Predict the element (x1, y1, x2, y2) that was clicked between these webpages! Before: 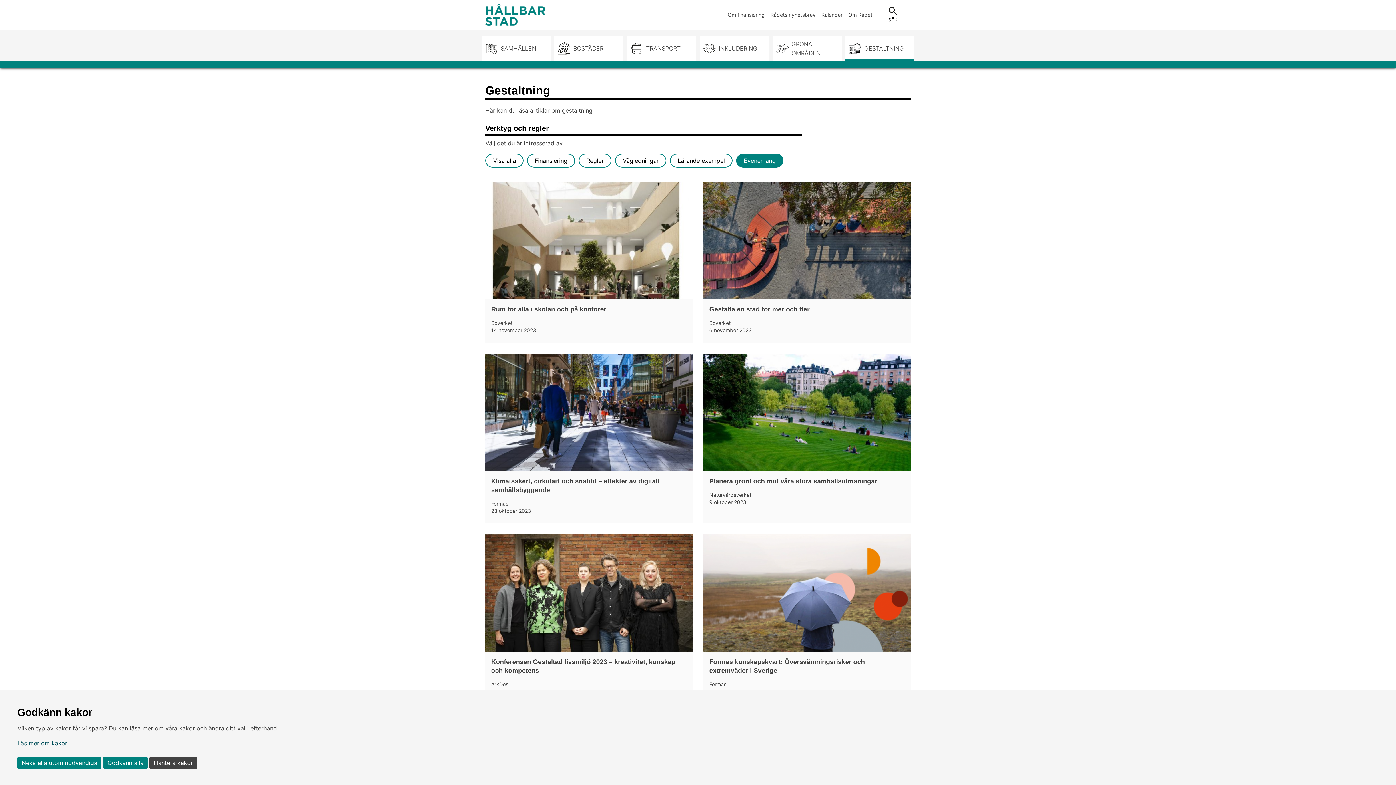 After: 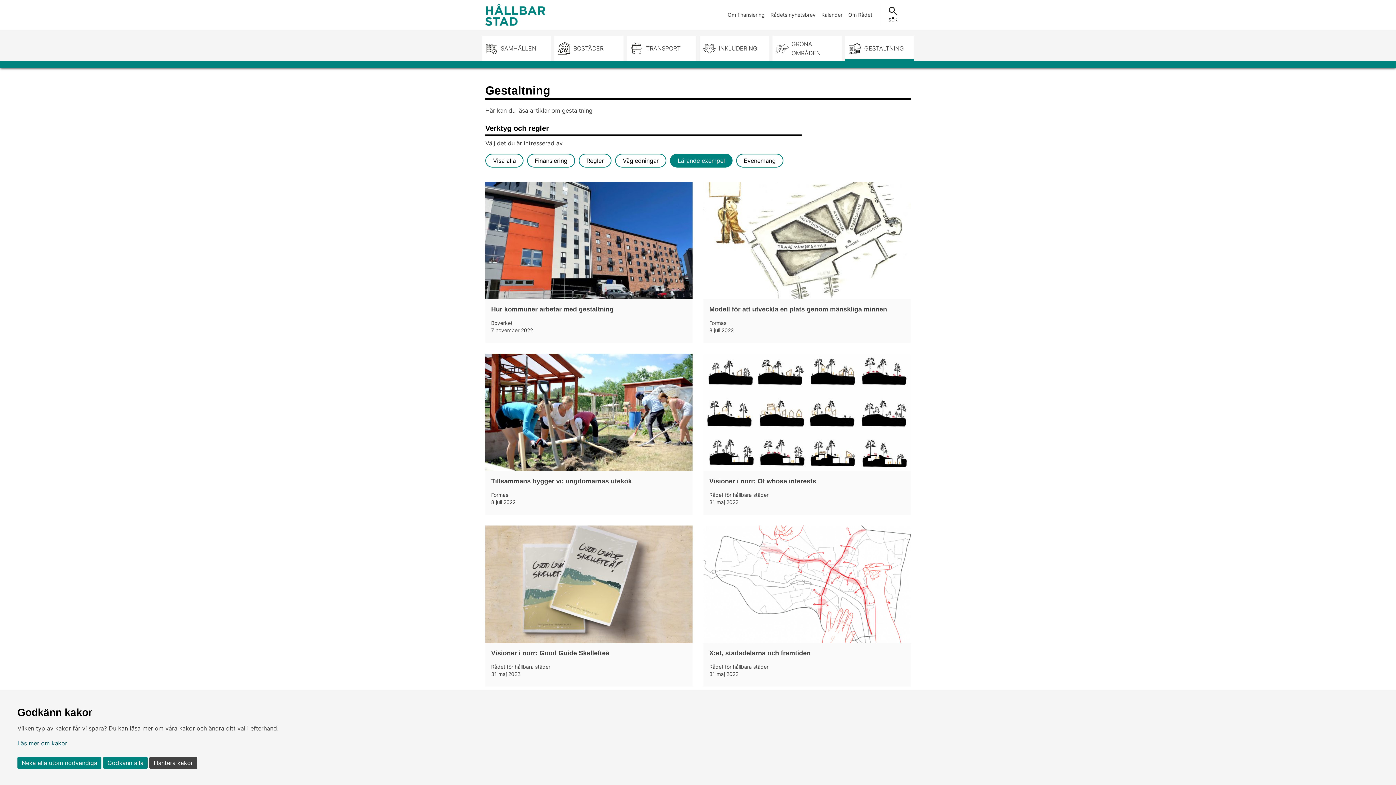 Action: label: Visa artiklar inom,
Lärande exempel bbox: (670, 153, 732, 167)